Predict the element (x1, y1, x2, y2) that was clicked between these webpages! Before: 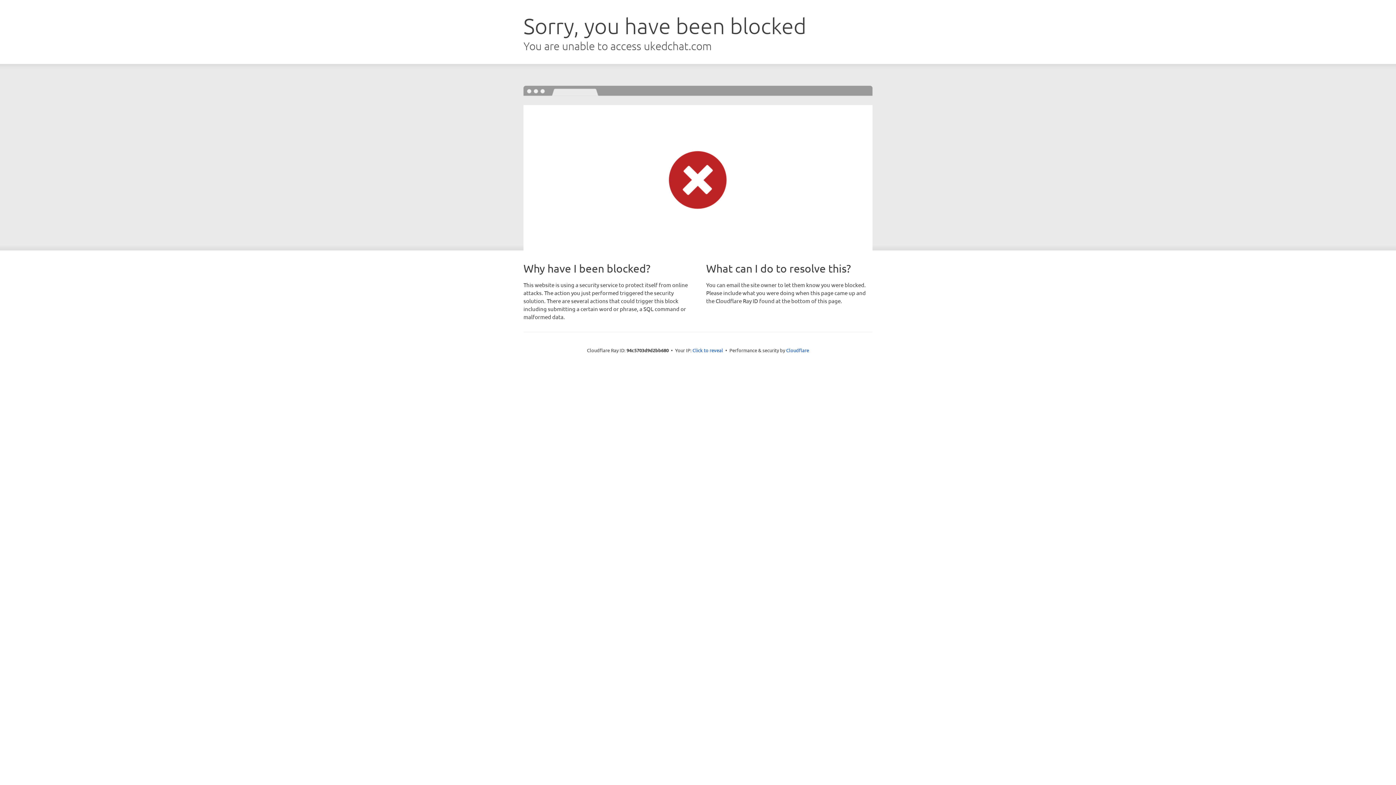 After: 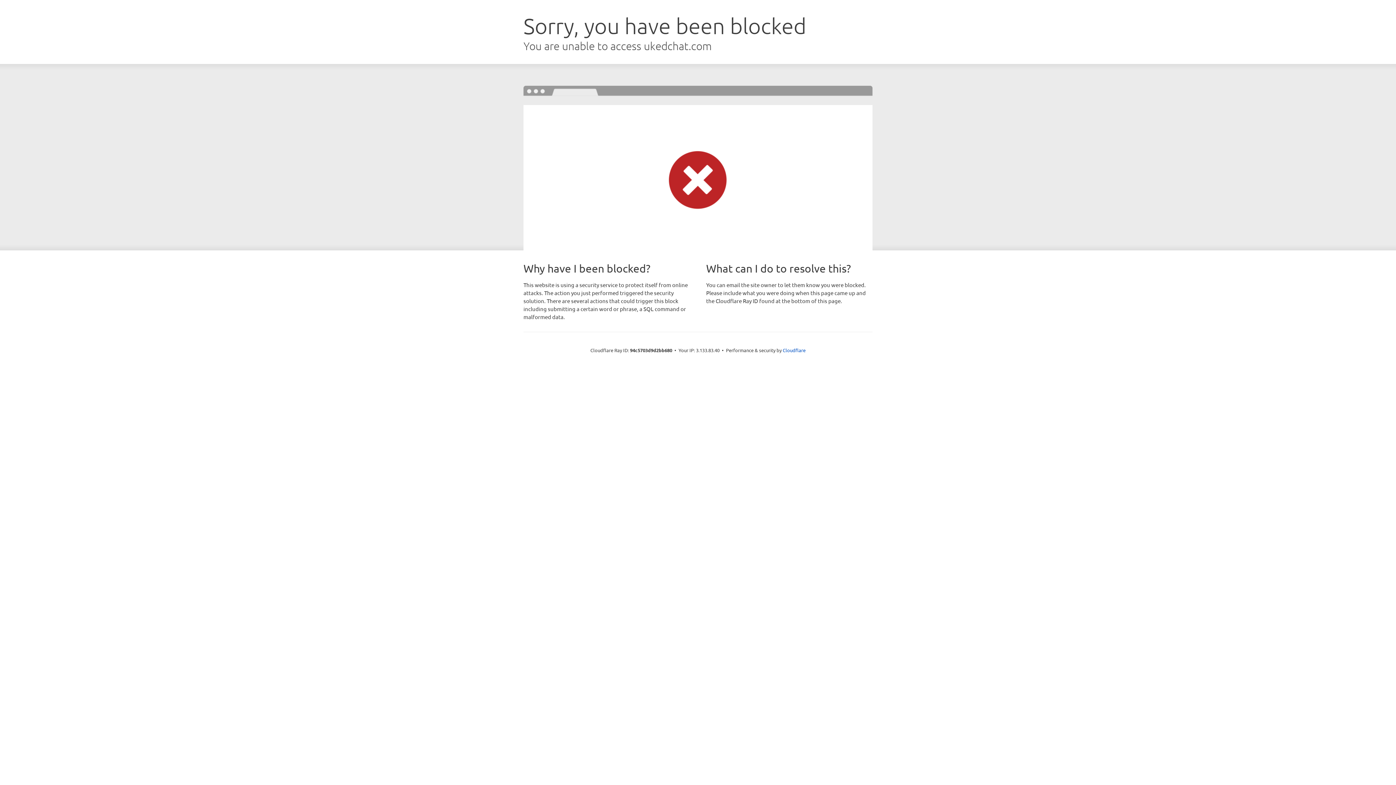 Action: label: Click to reveal bbox: (692, 346, 723, 353)